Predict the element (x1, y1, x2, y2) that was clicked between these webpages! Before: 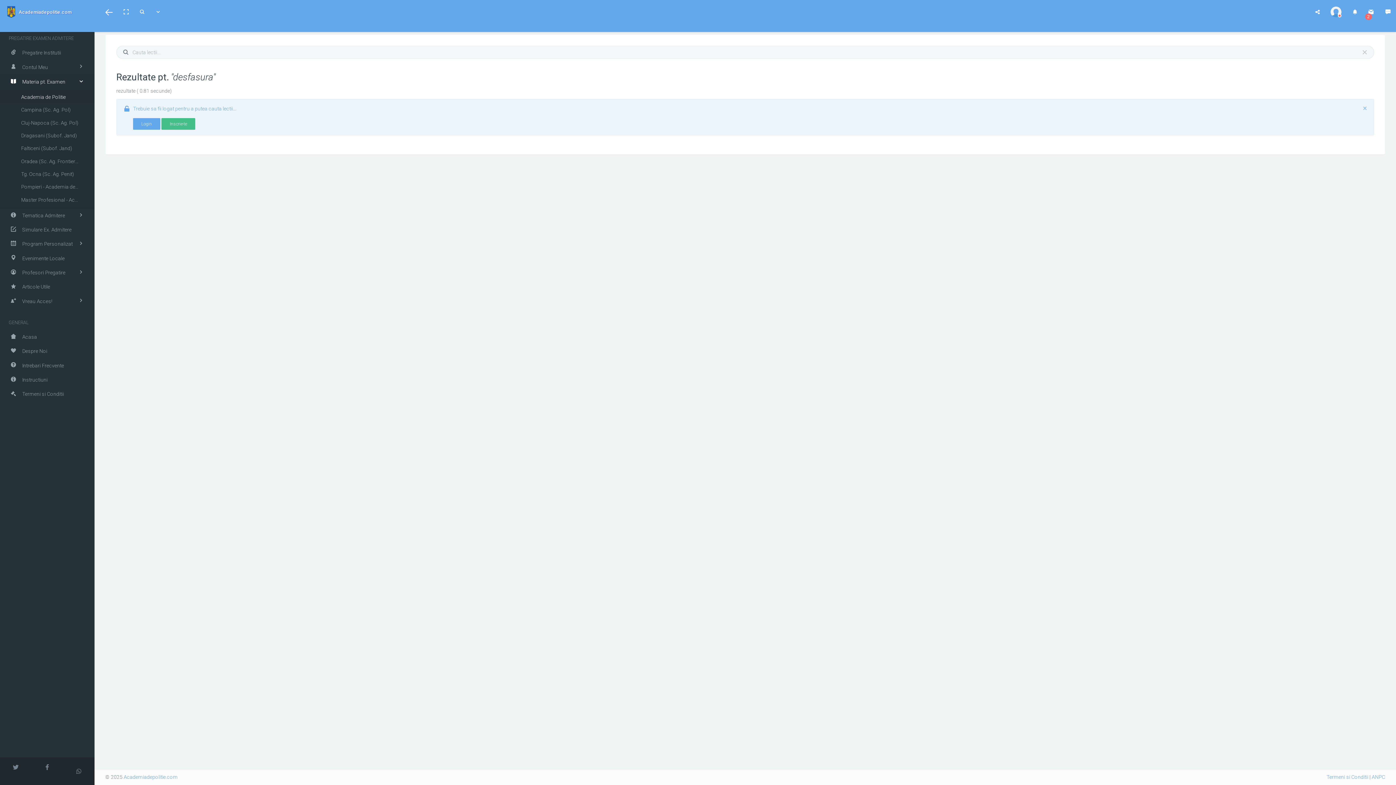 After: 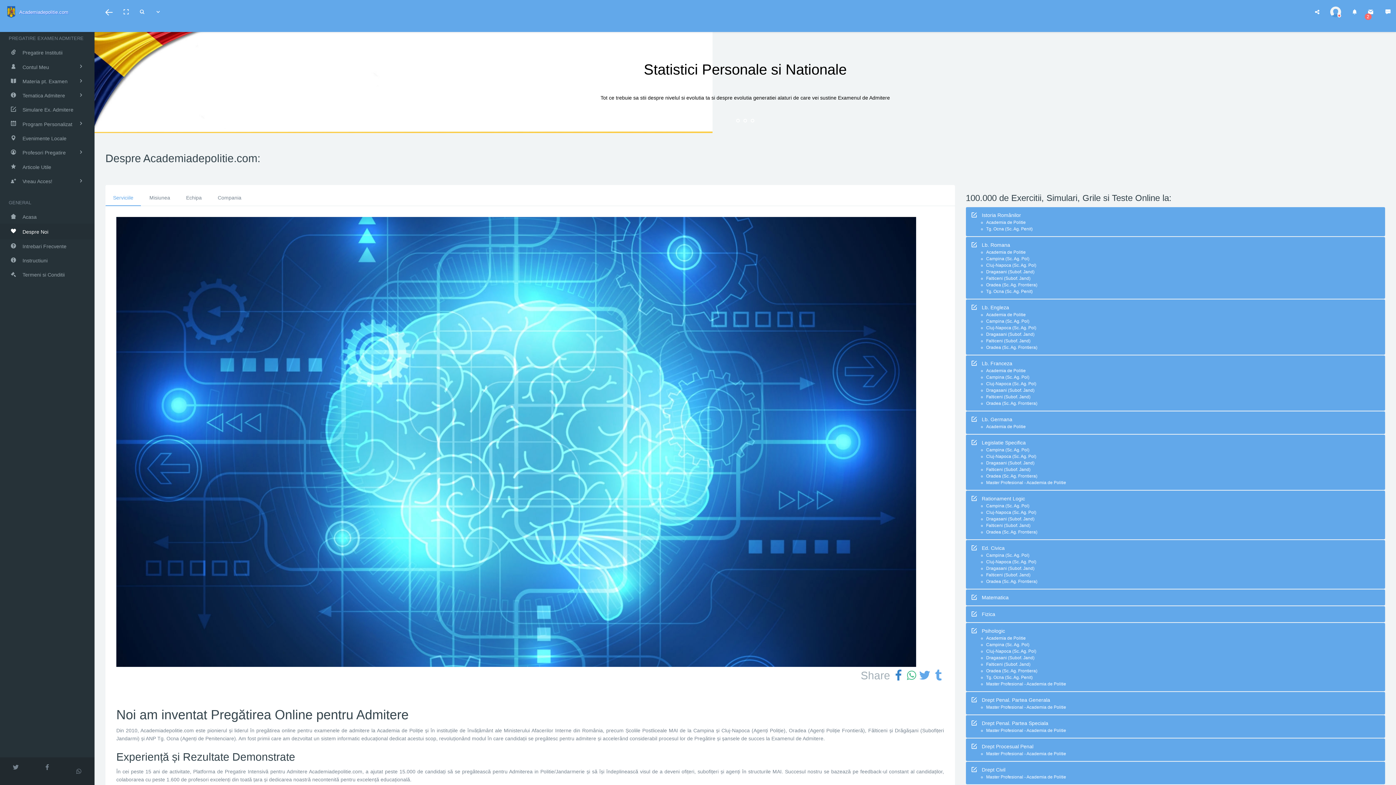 Action: bbox: (0, 343, 94, 358) label:  Despre Noi